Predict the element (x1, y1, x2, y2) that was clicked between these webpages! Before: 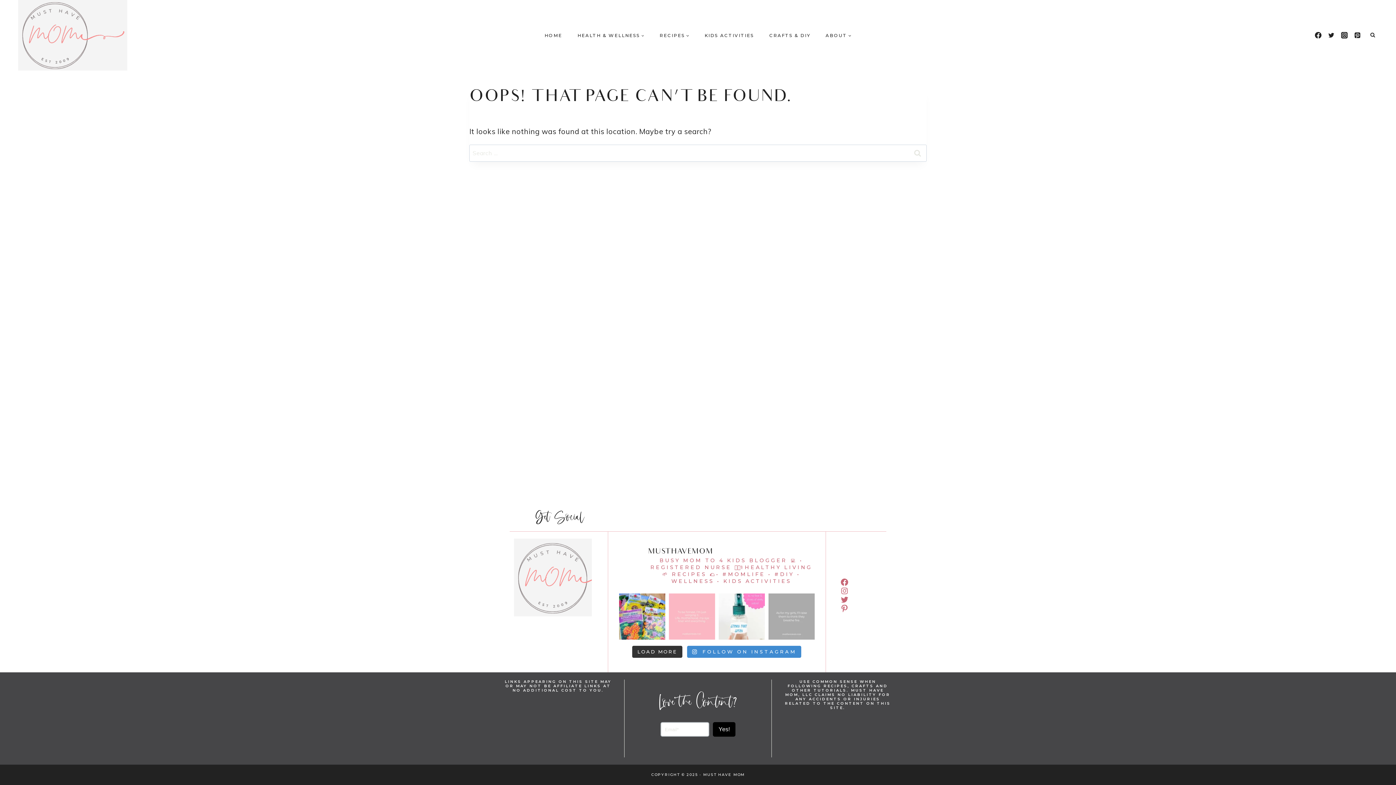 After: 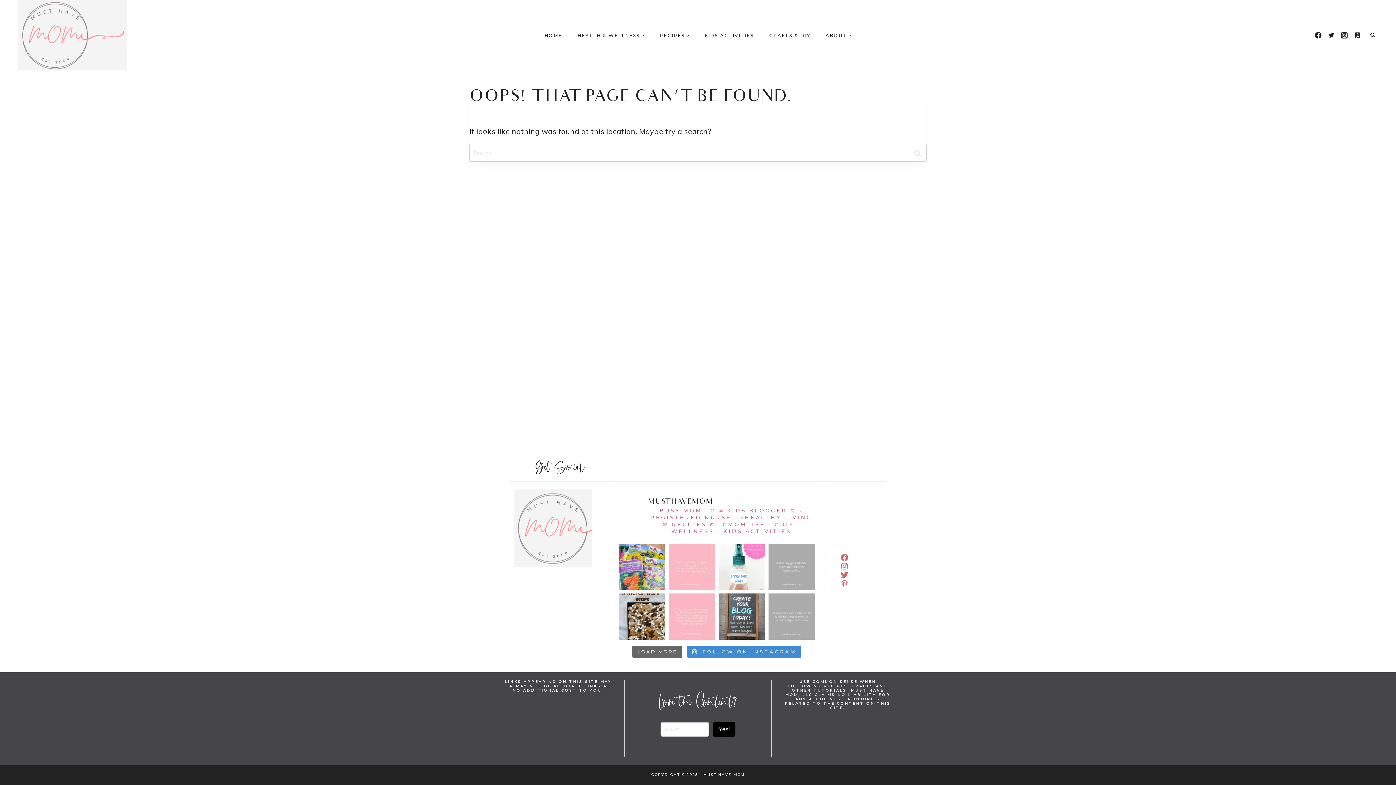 Action: label: LOAD MORE bbox: (632, 646, 682, 658)